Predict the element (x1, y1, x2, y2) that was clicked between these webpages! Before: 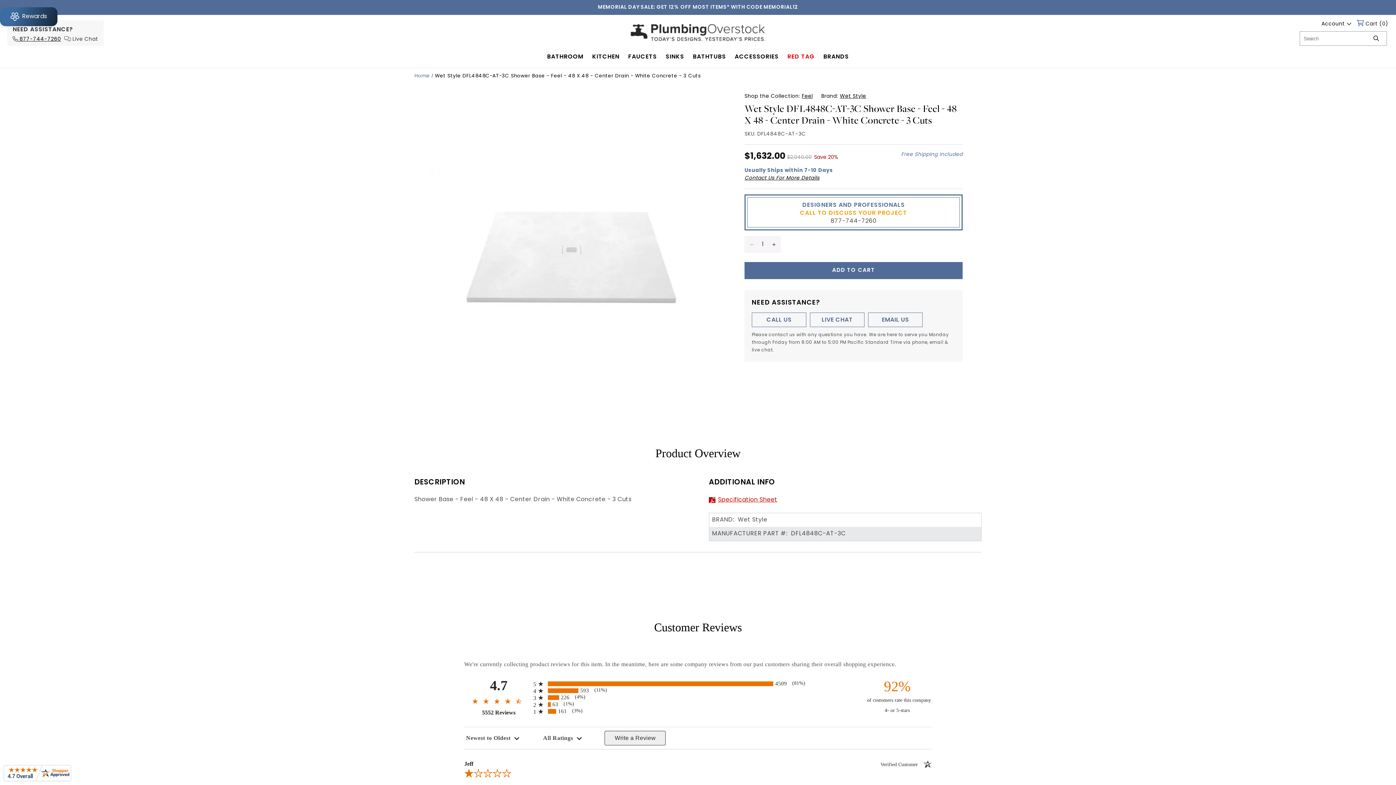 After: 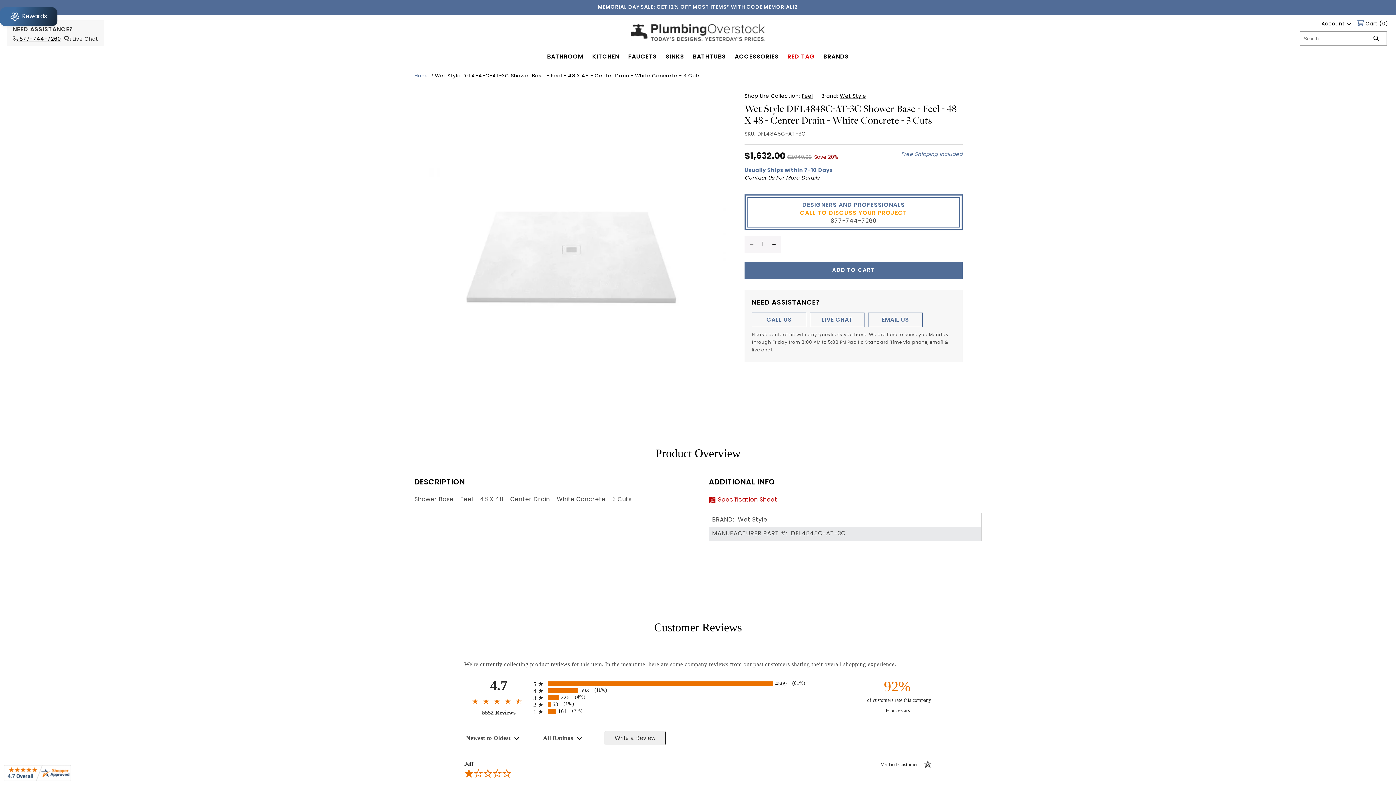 Action: label: Wet Style DFL4848C-AT-3C Shower Base - Feel - 48 X 48 - Center Drain - White Concrete - 3 Cuts bbox: (434, 73, 700, 78)